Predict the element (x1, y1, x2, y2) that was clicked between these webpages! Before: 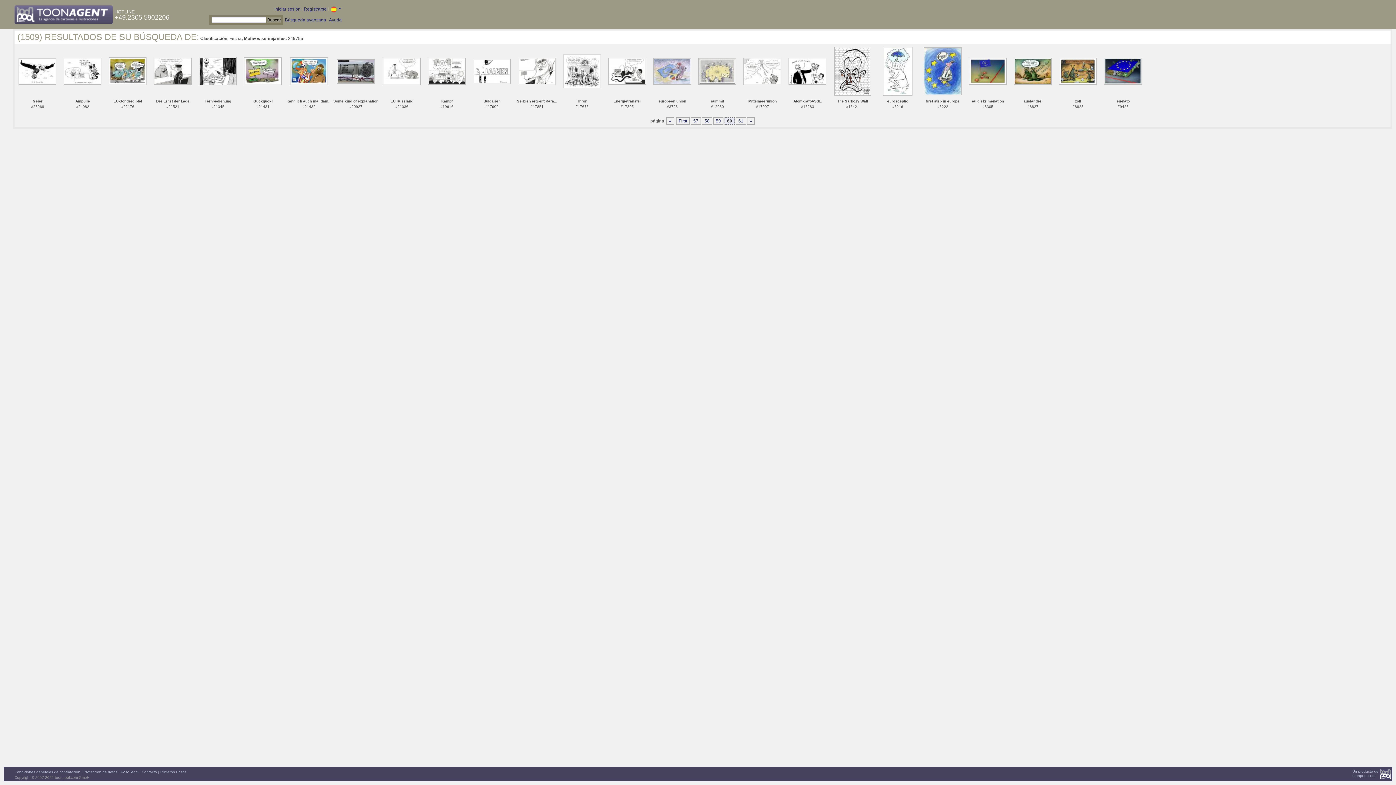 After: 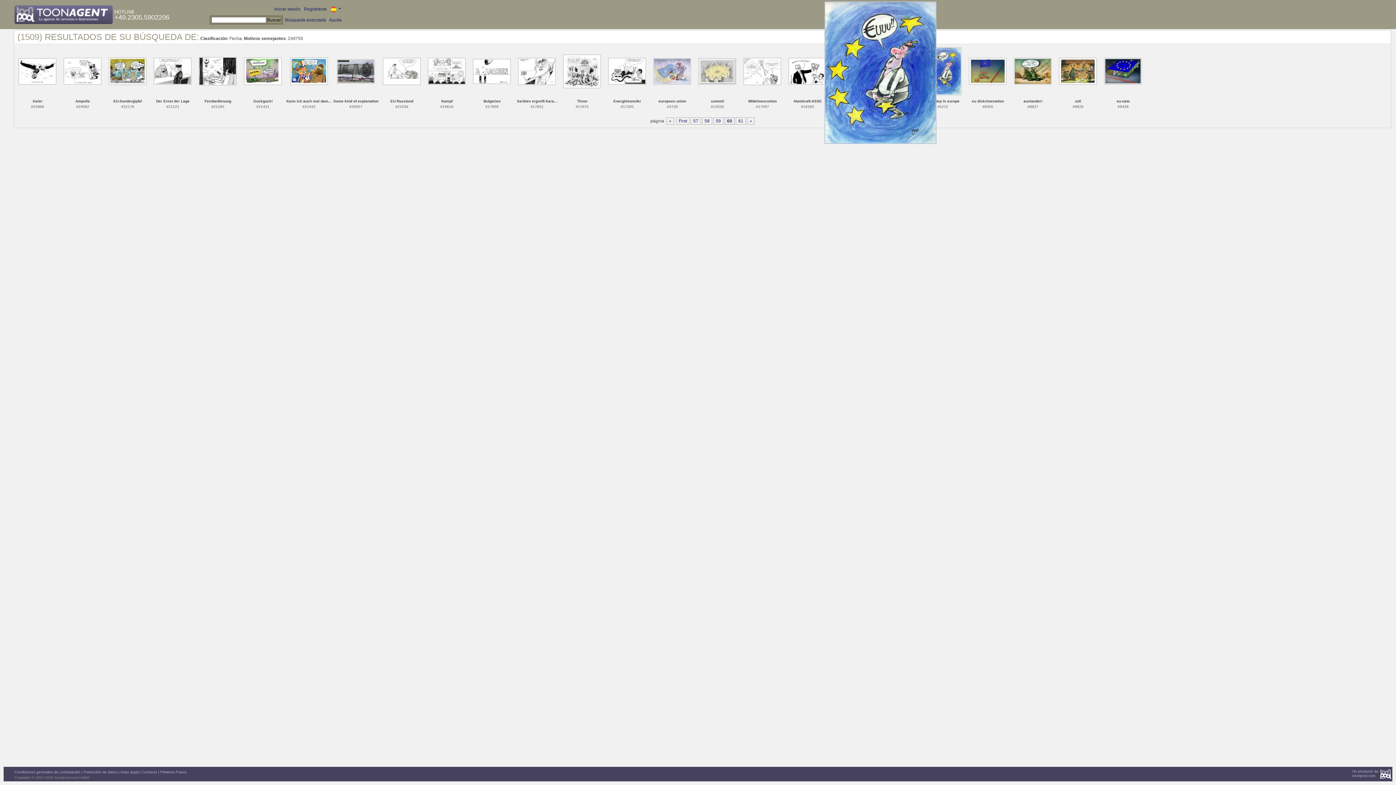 Action: bbox: (924, 68, 961, 73)